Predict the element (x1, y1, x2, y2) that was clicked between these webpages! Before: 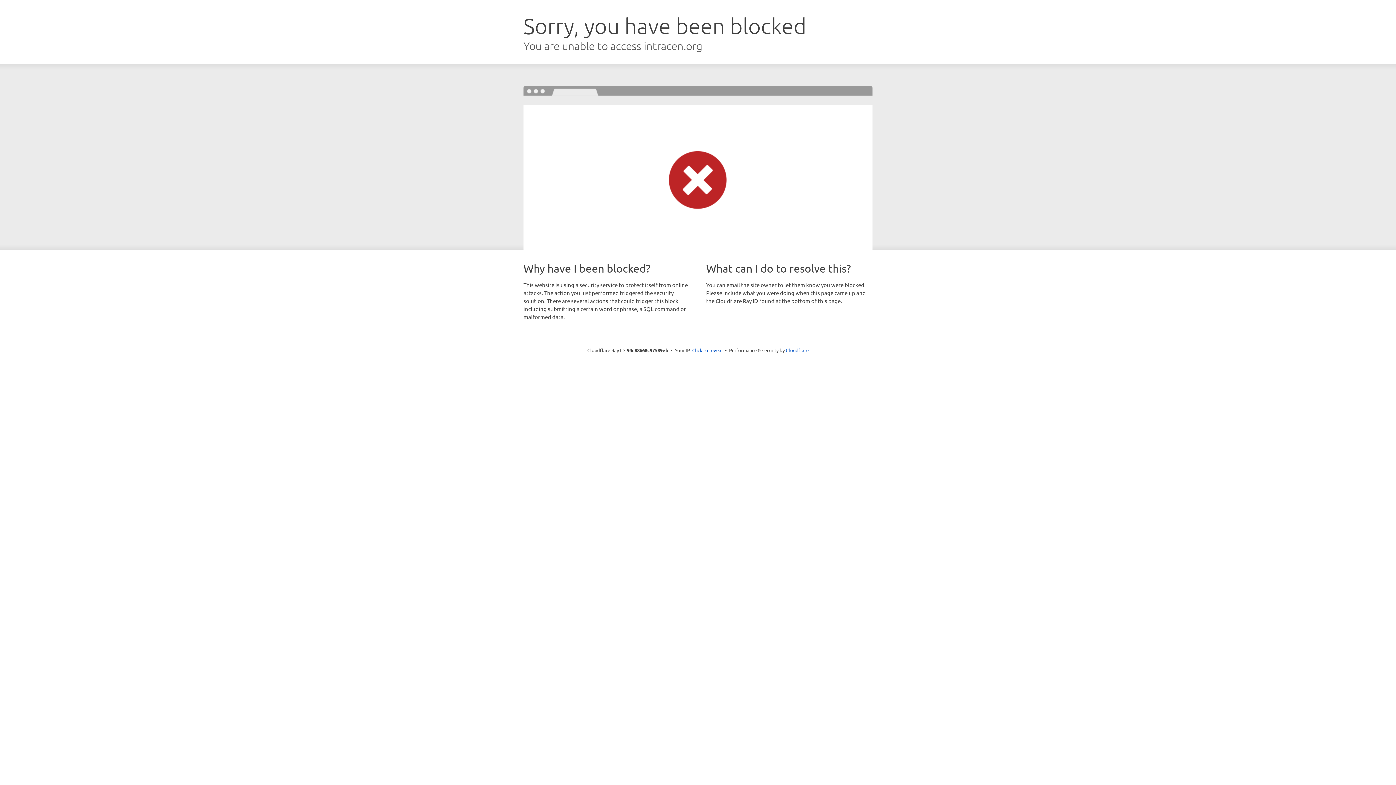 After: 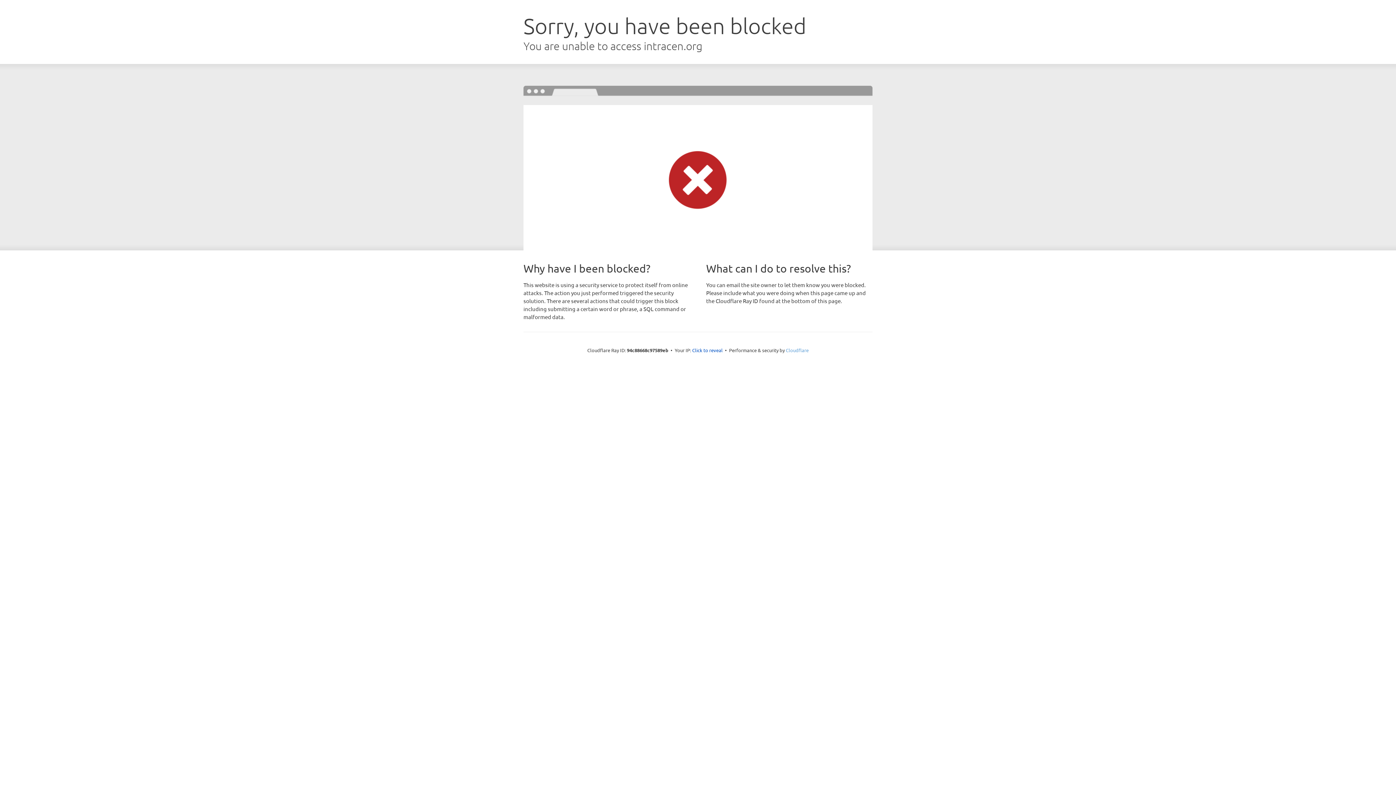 Action: bbox: (786, 347, 808, 353) label: Cloudflare